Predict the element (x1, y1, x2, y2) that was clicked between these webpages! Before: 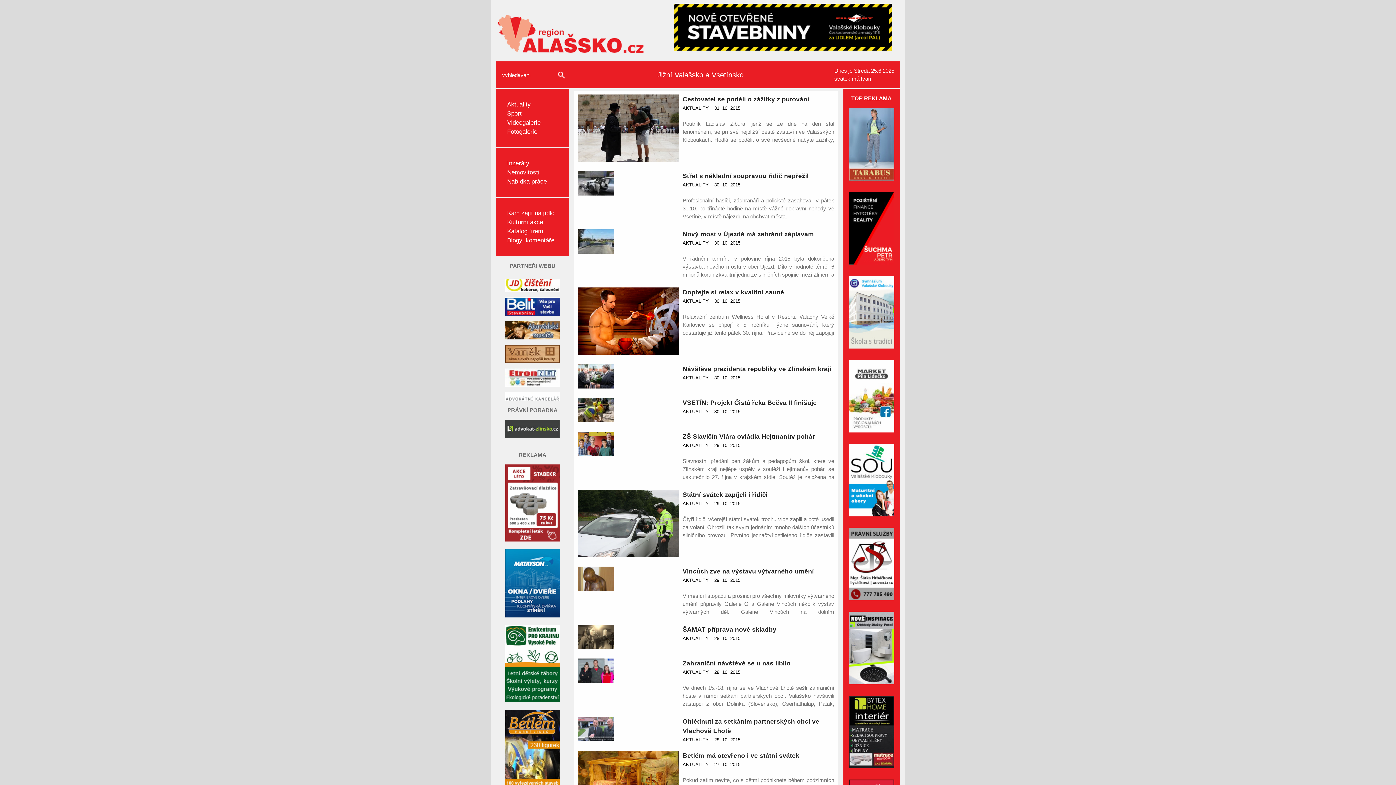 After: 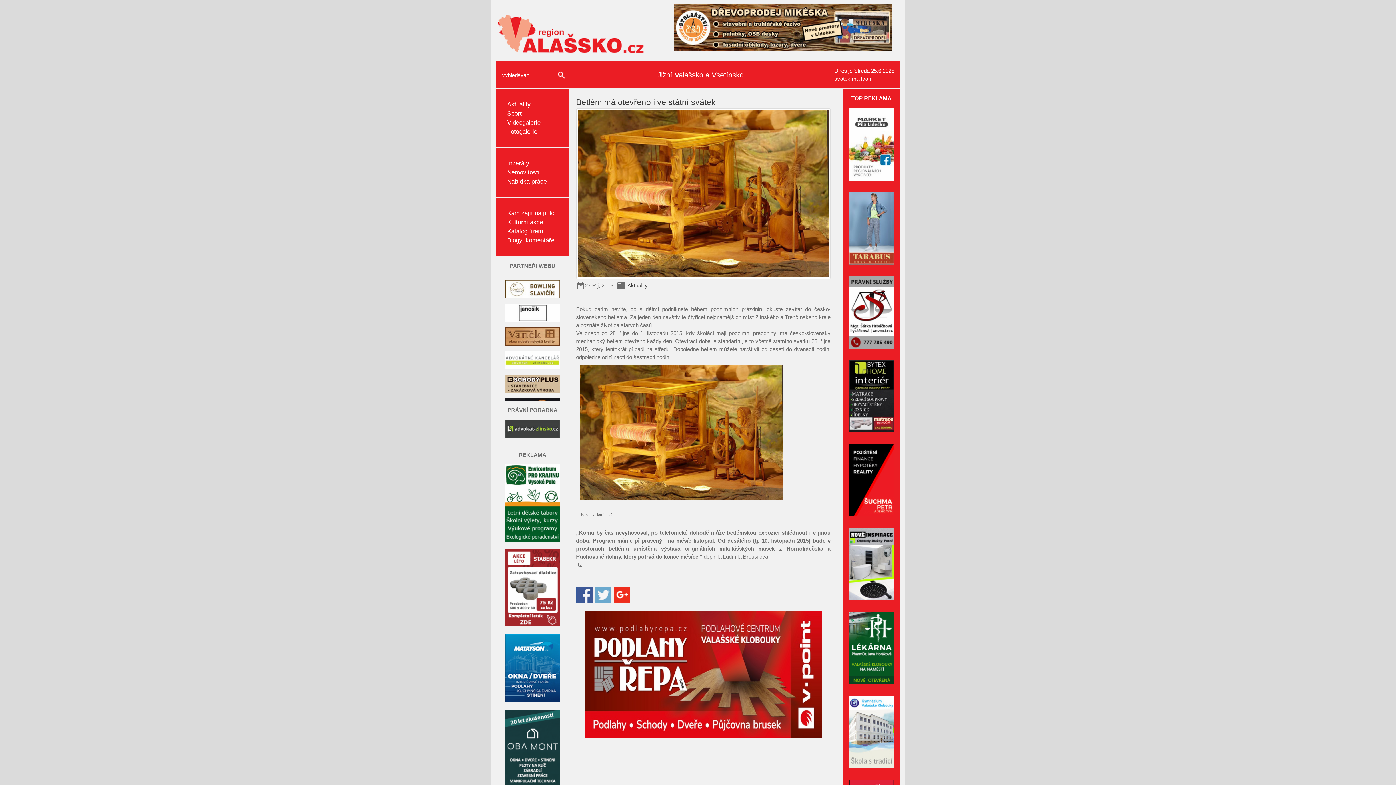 Action: label: Betlém má otevřeno i ve státní svátek bbox: (682, 752, 799, 759)